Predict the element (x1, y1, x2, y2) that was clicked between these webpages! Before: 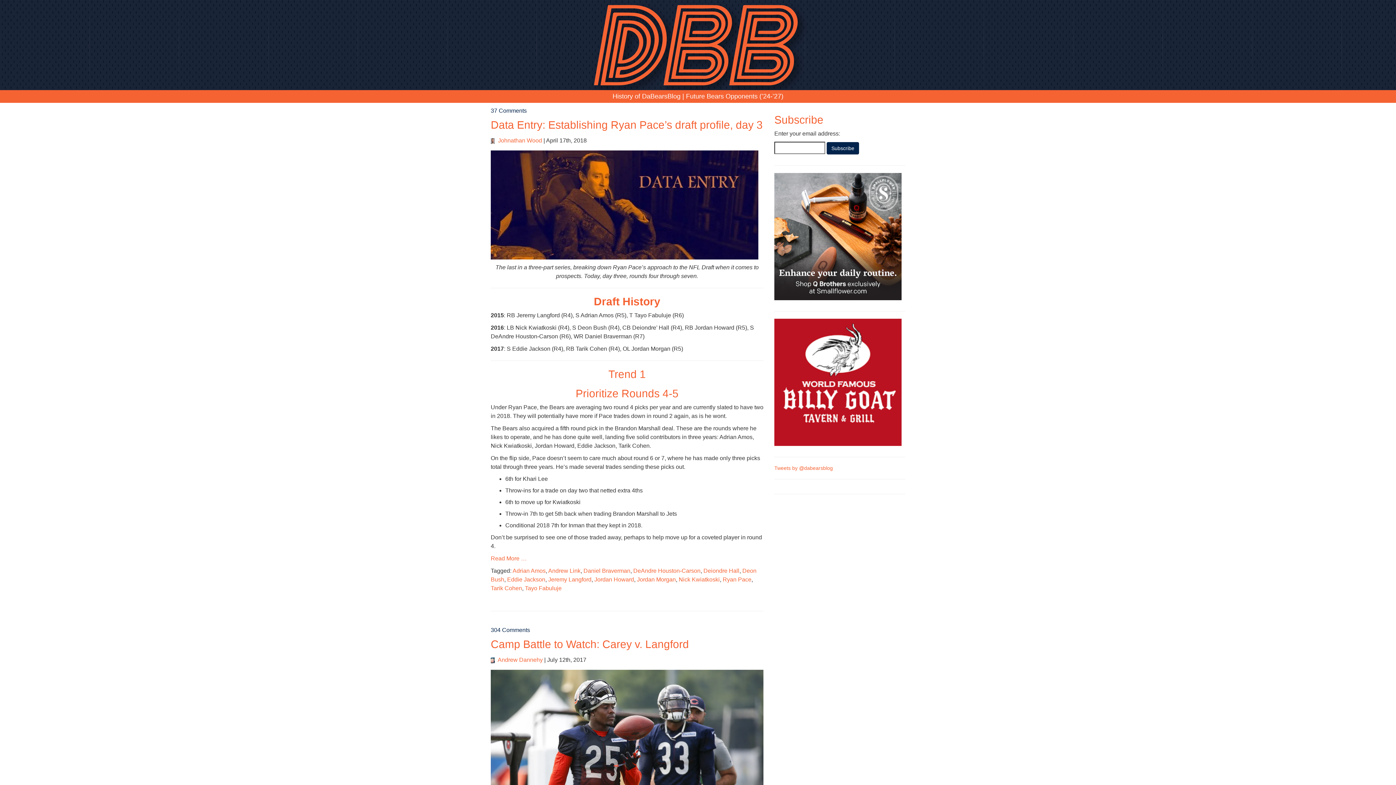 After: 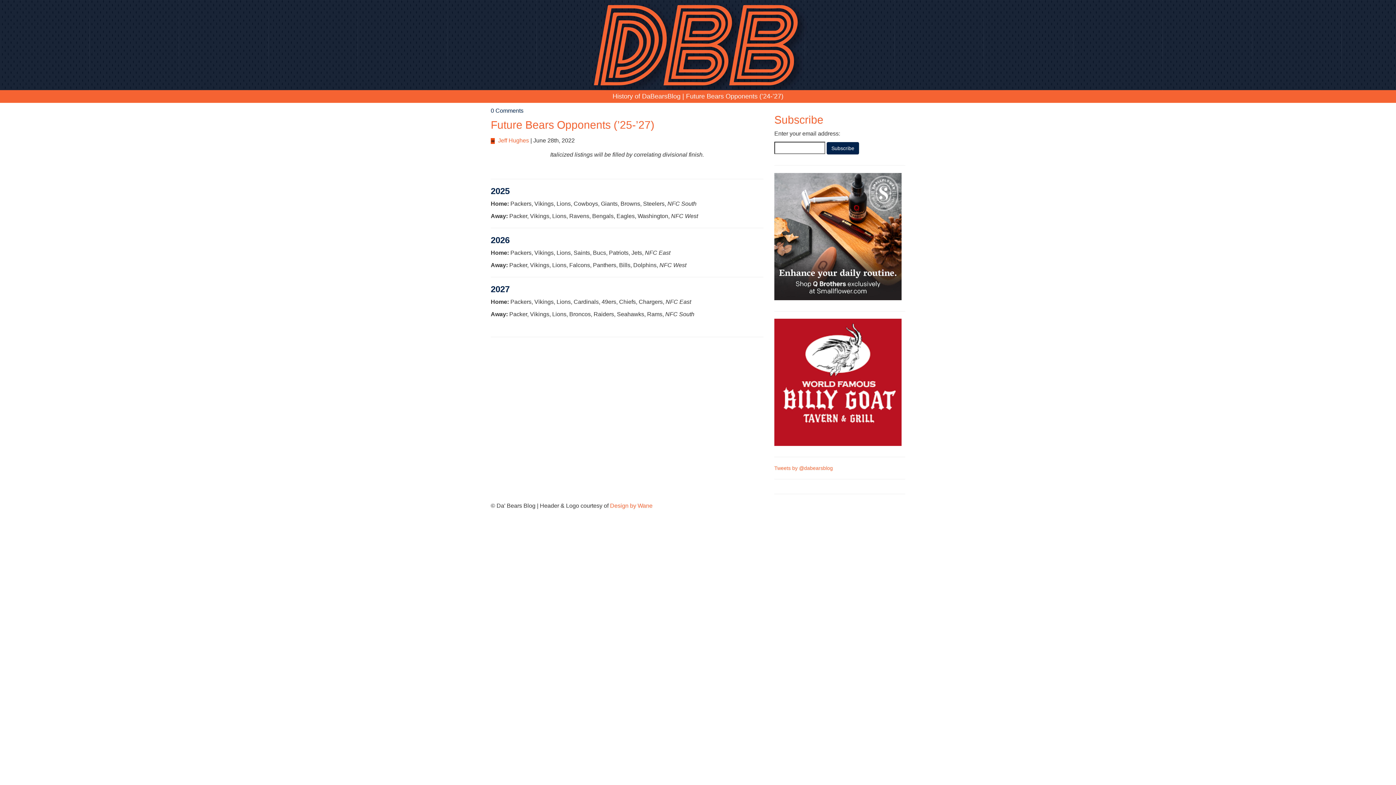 Action: bbox: (686, 92, 783, 99) label: Future Bears Opponents (’24-’27)